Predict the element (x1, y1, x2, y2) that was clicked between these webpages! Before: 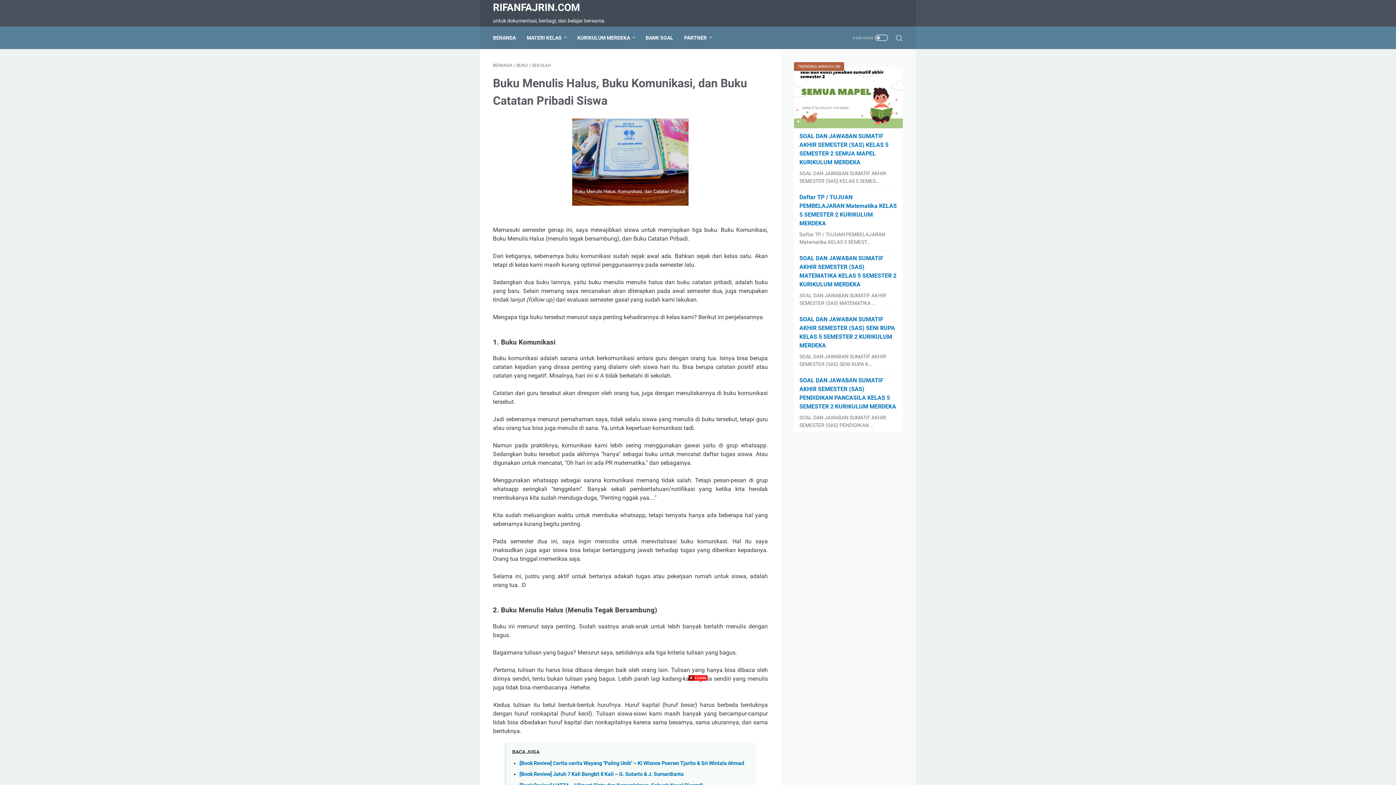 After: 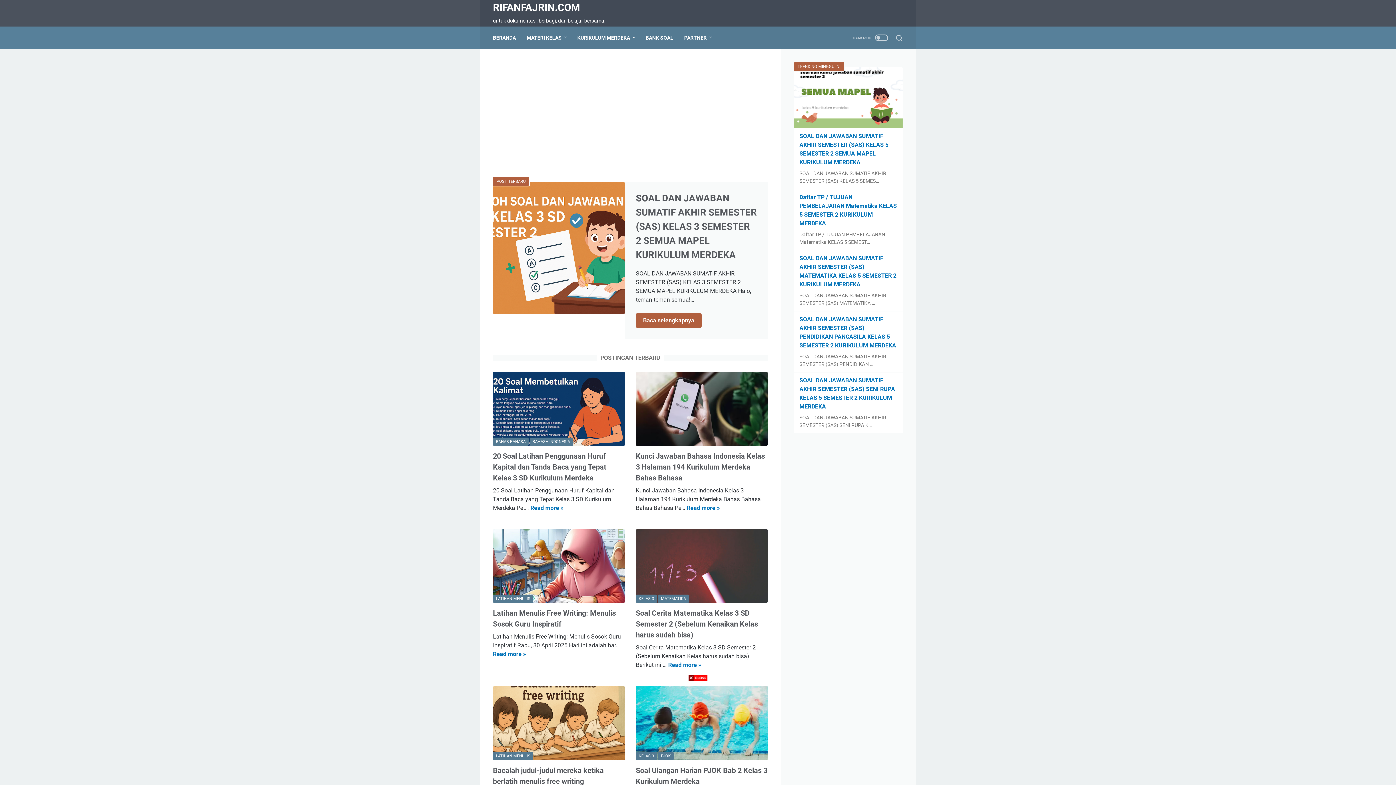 Action: label: BERANDA bbox: (493, 62, 512, 68)